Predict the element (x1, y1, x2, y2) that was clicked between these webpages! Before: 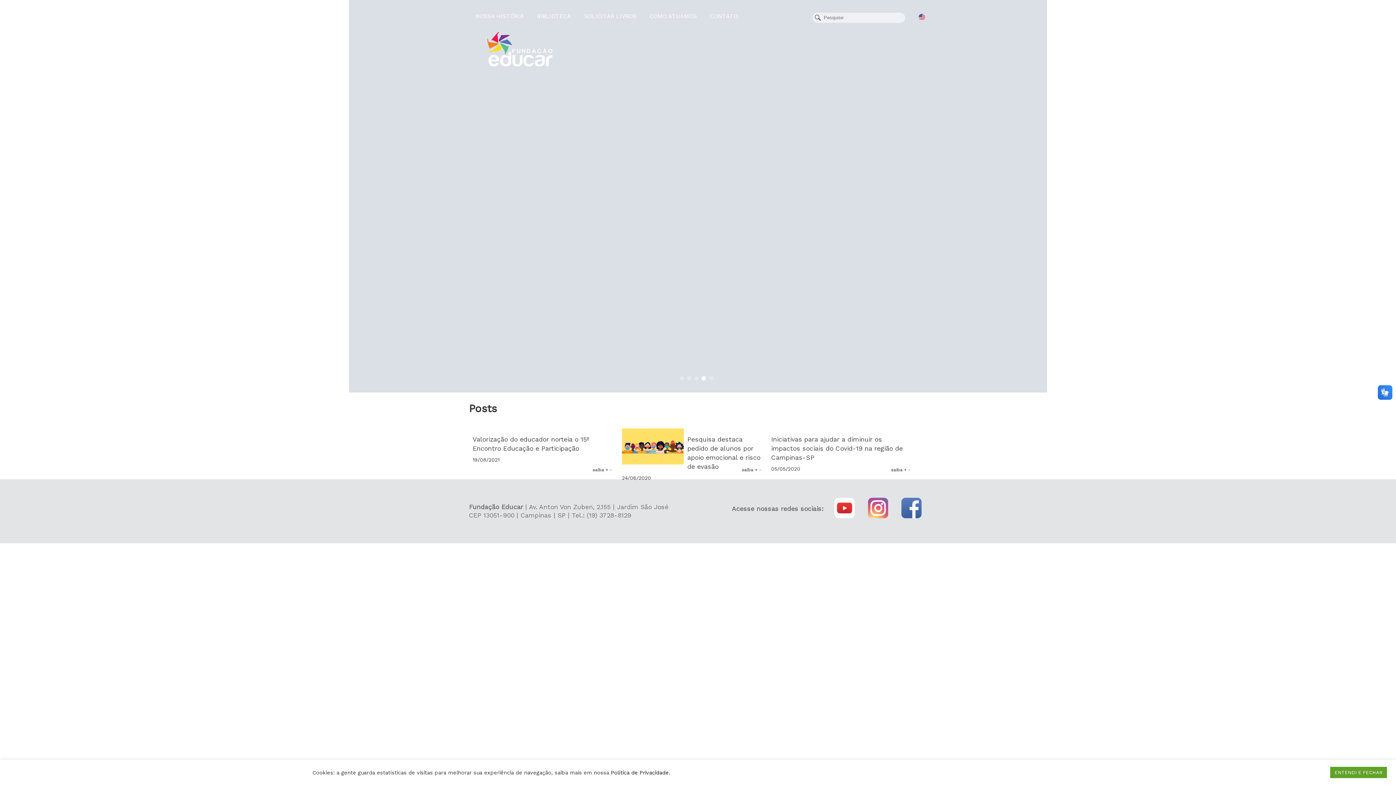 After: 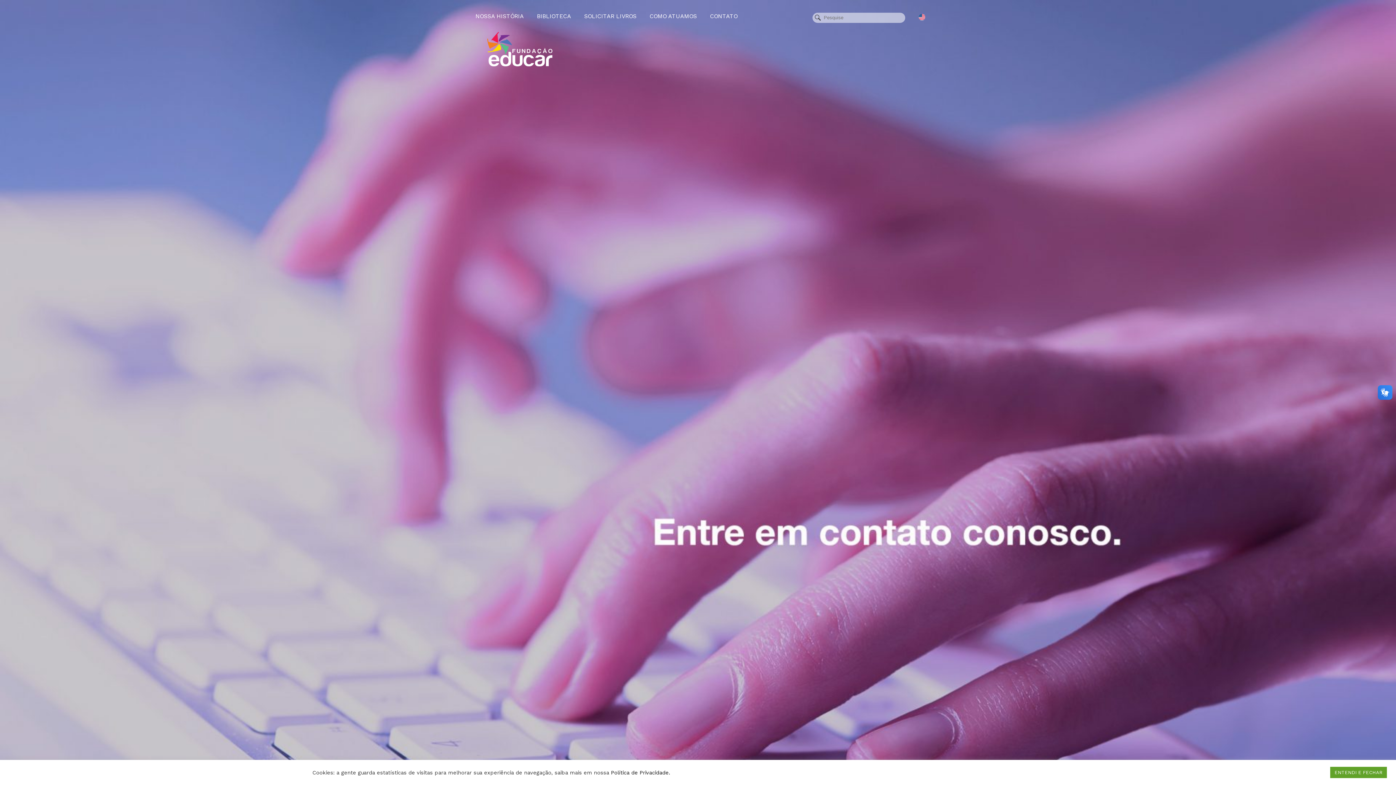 Action: bbox: (703, 10, 744, 22) label: CONTATO